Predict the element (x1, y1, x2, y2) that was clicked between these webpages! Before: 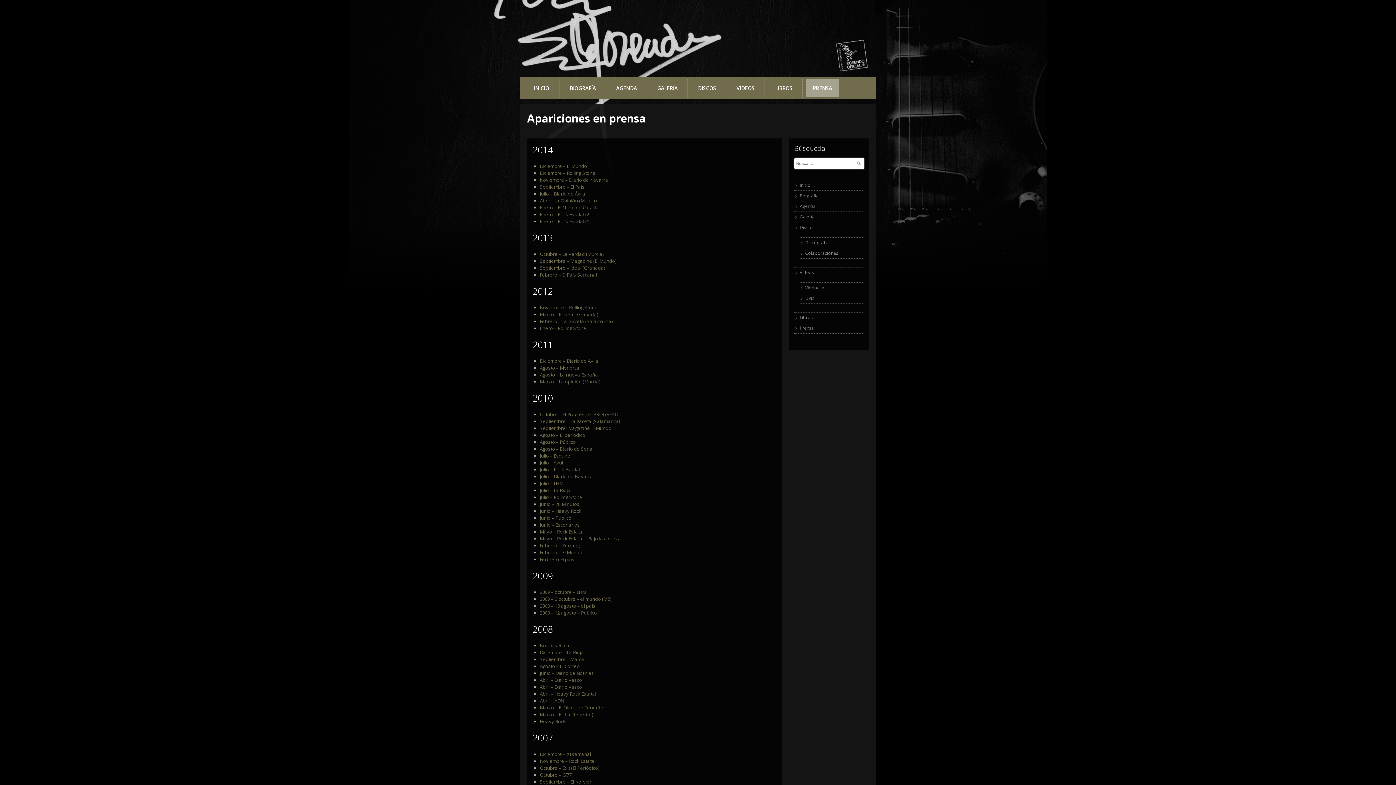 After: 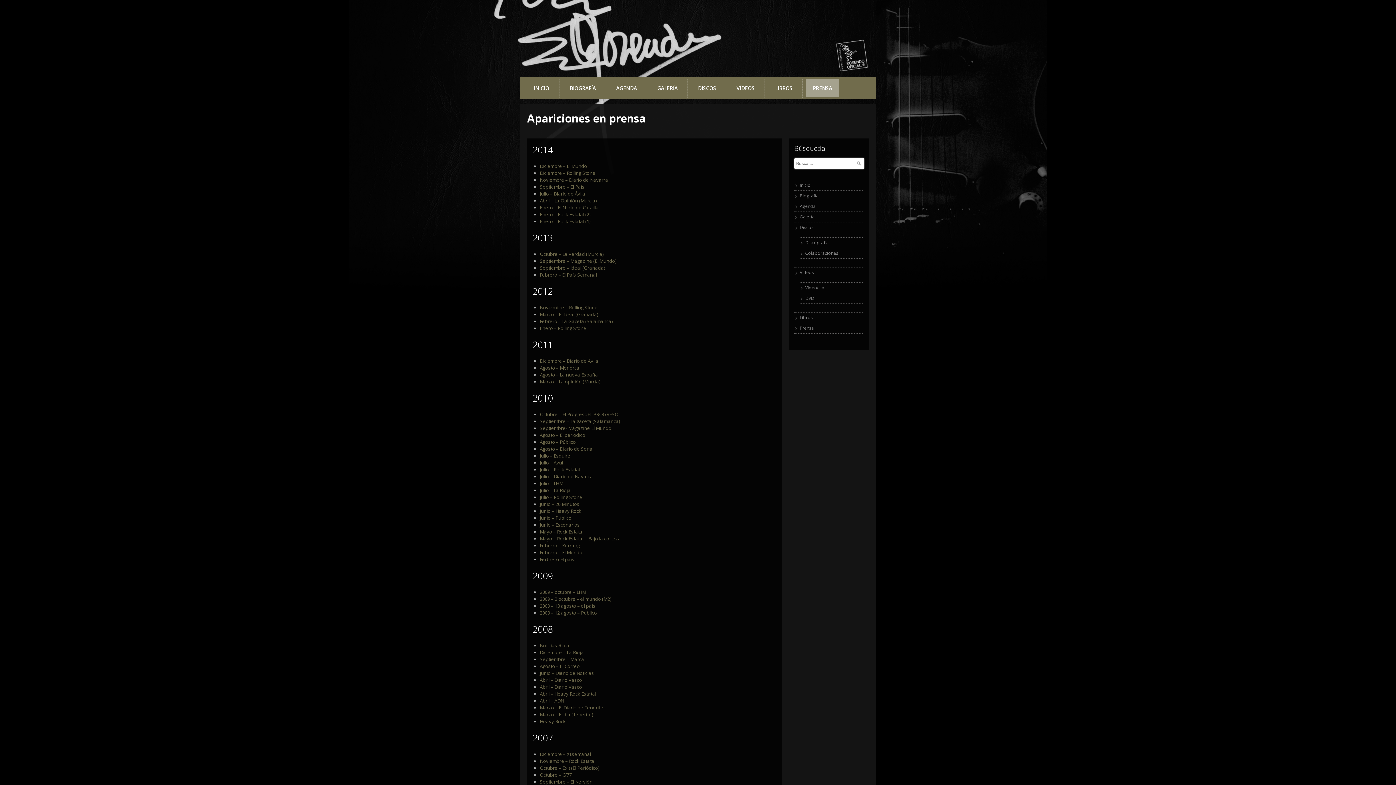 Action: label: Agosto – Menorca bbox: (540, 364, 579, 371)